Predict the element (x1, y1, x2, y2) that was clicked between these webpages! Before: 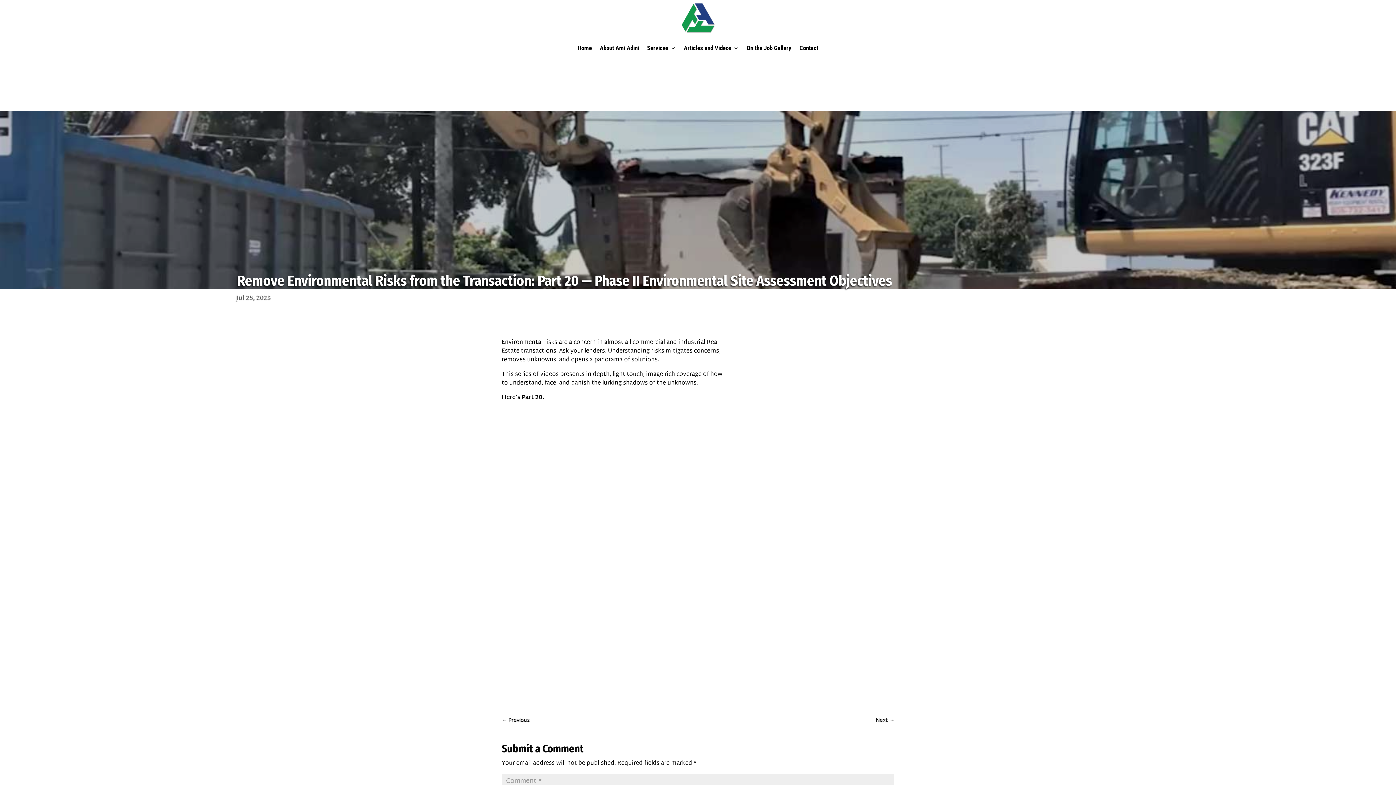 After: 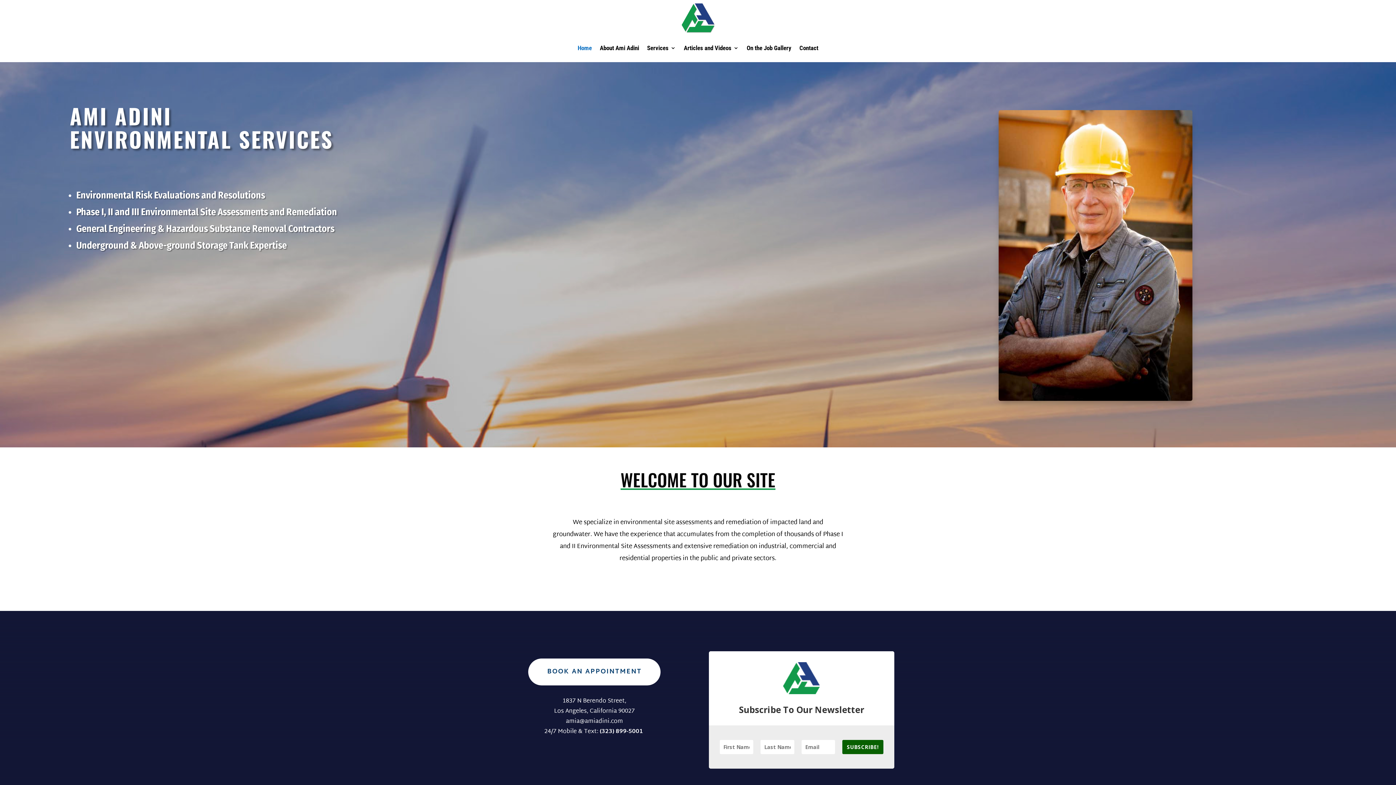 Action: bbox: (577, 34, 592, 61) label: Home